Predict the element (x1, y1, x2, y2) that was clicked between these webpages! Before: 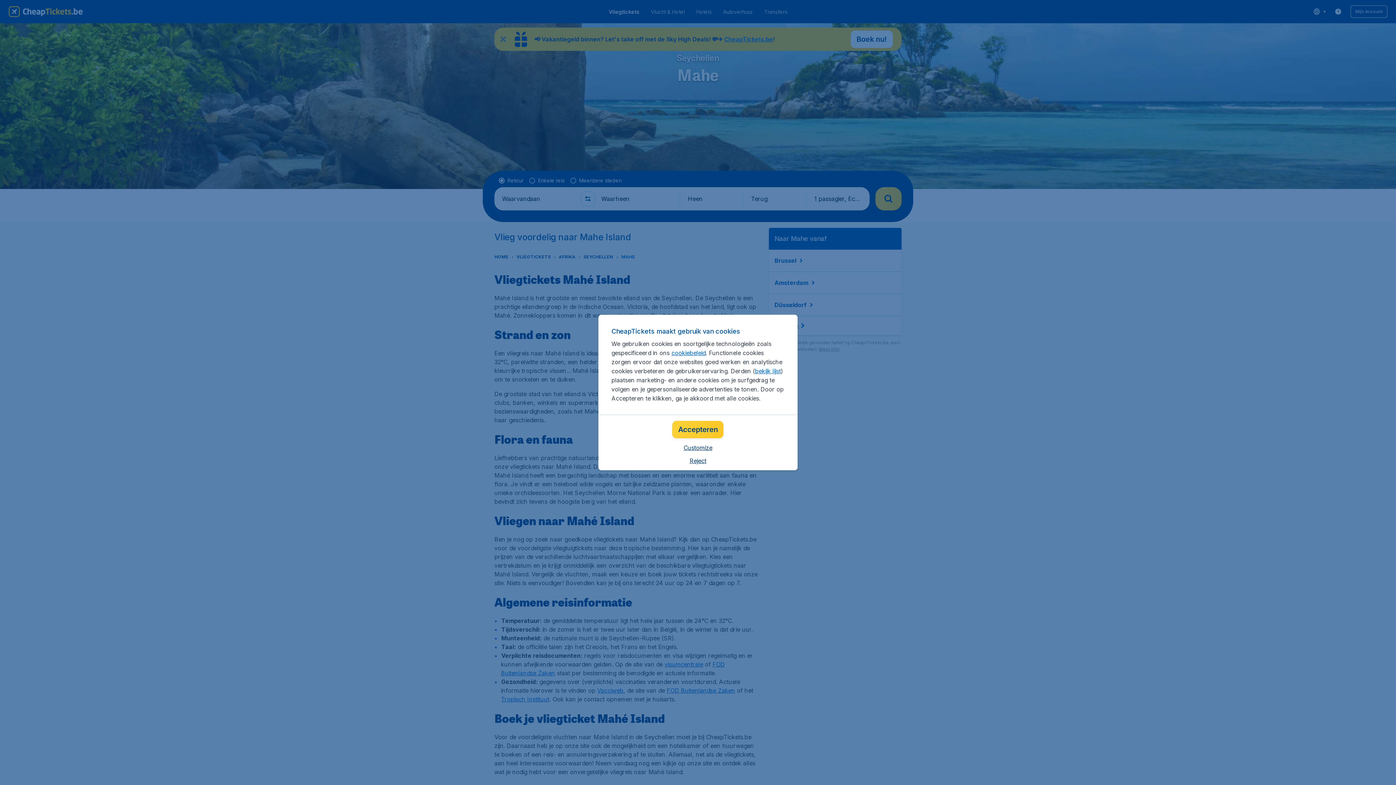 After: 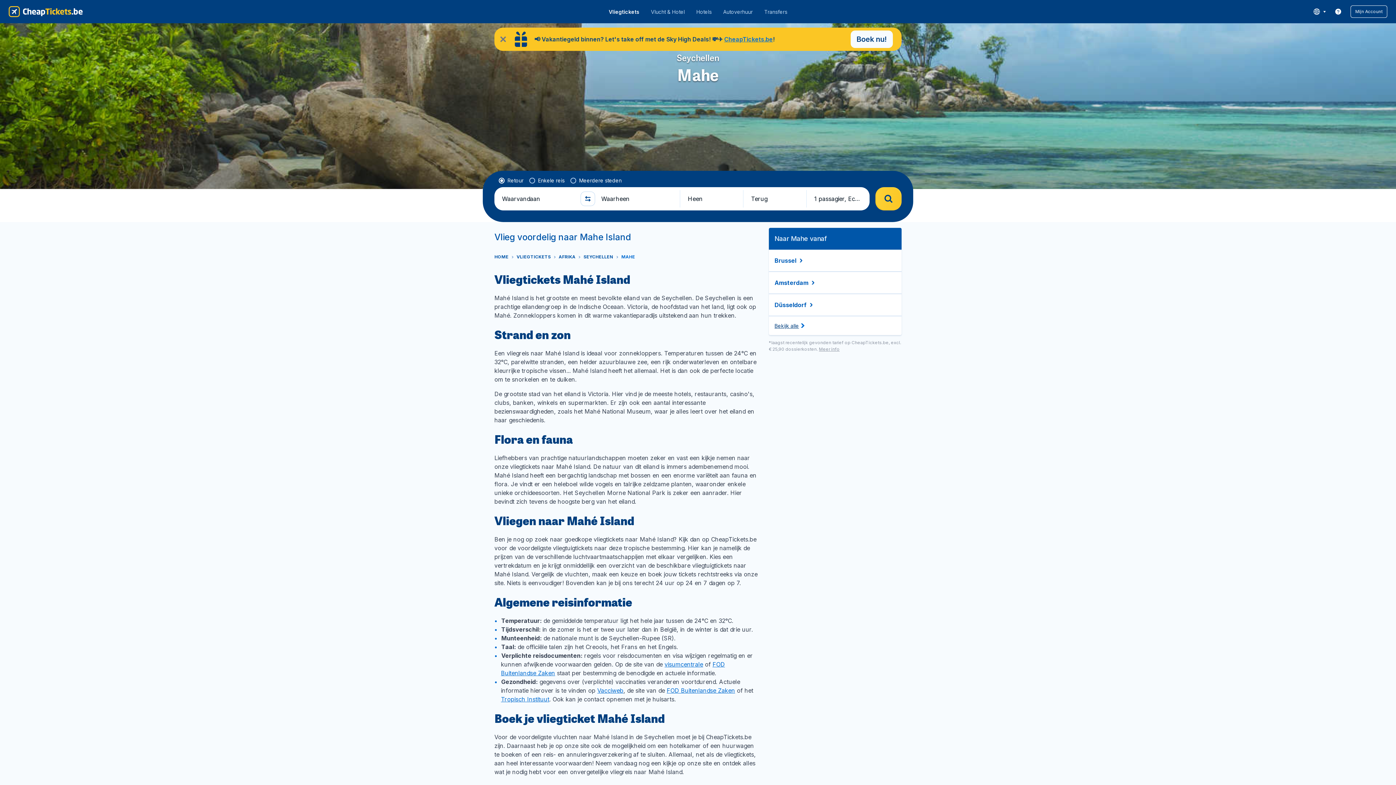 Action: label: Reject bbox: (689, 457, 706, 464)